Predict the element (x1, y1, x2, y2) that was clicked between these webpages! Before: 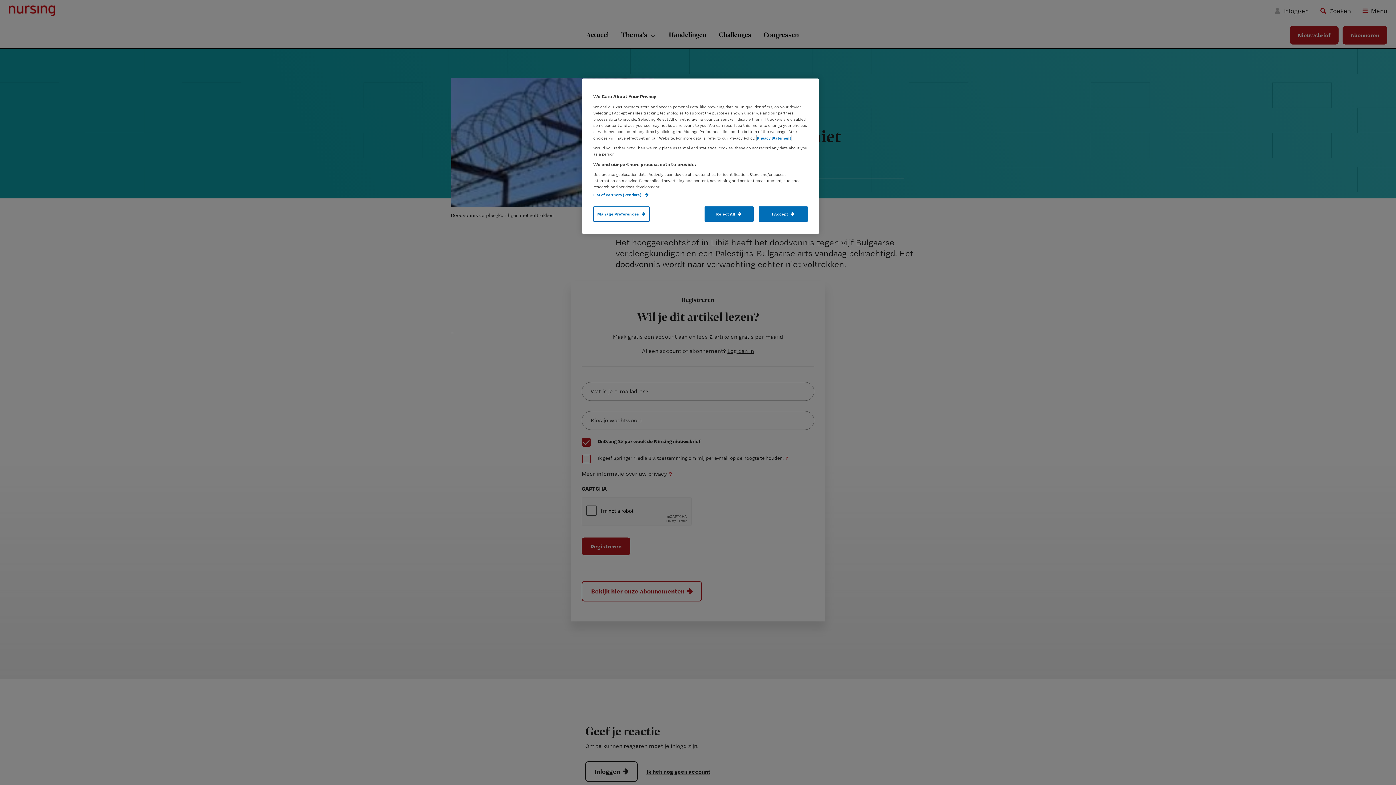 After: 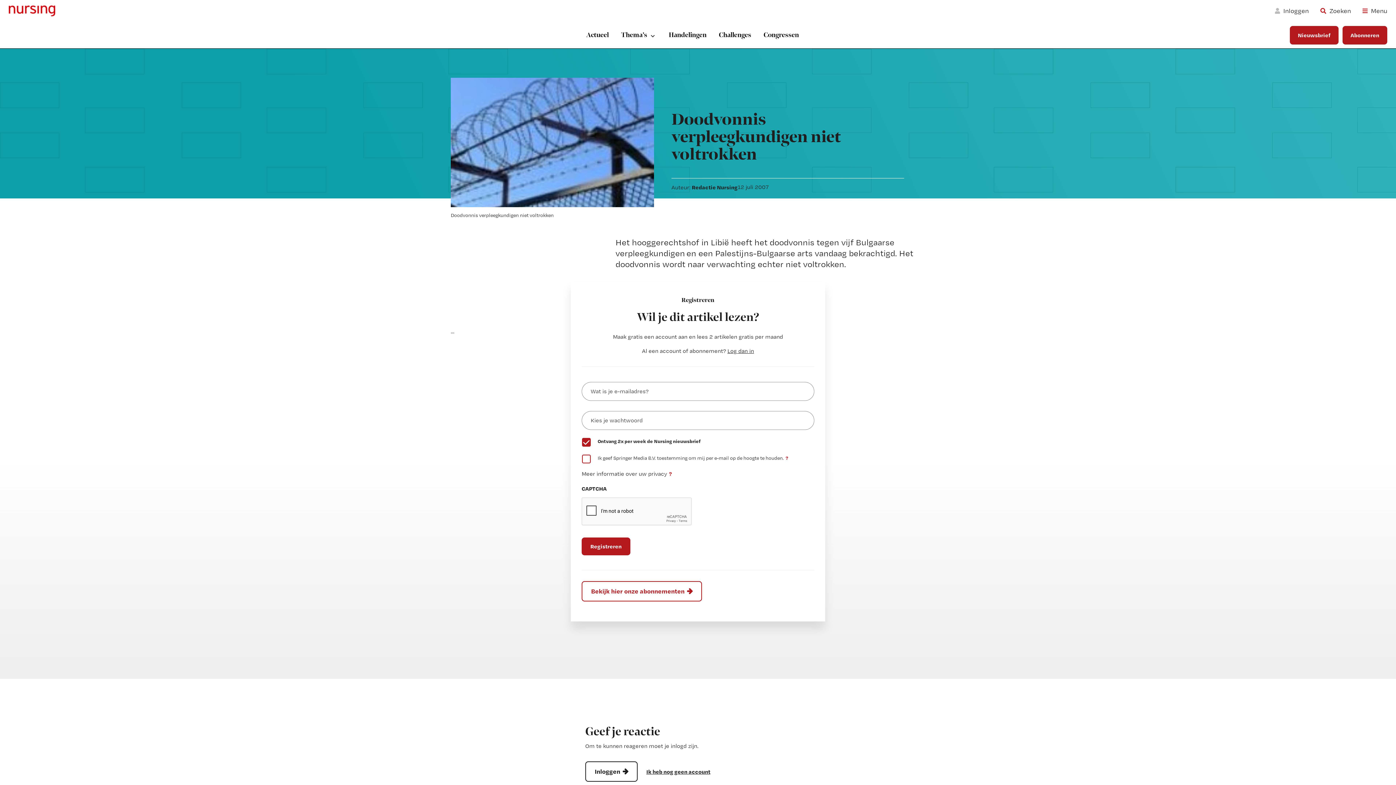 Action: bbox: (704, 206, 753, 221) label: Reject All